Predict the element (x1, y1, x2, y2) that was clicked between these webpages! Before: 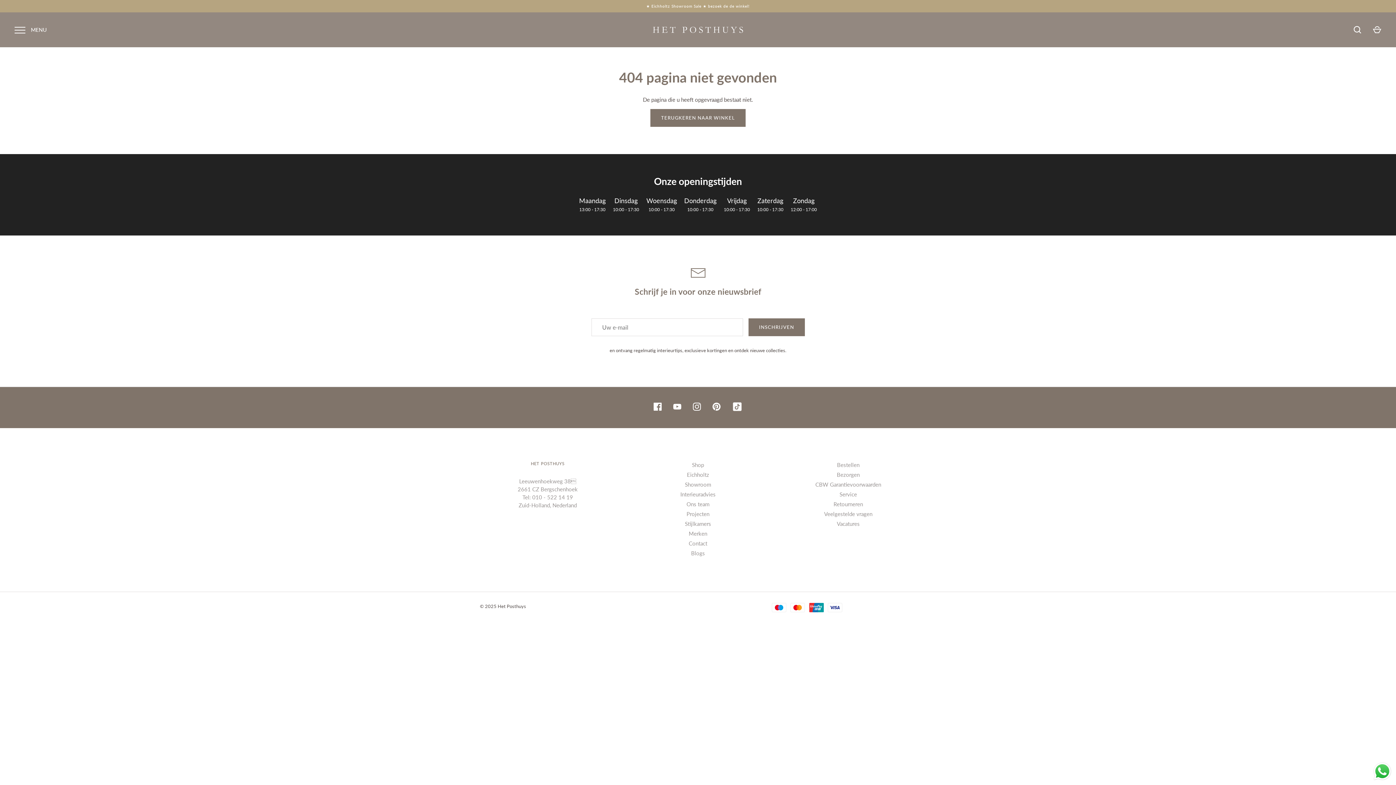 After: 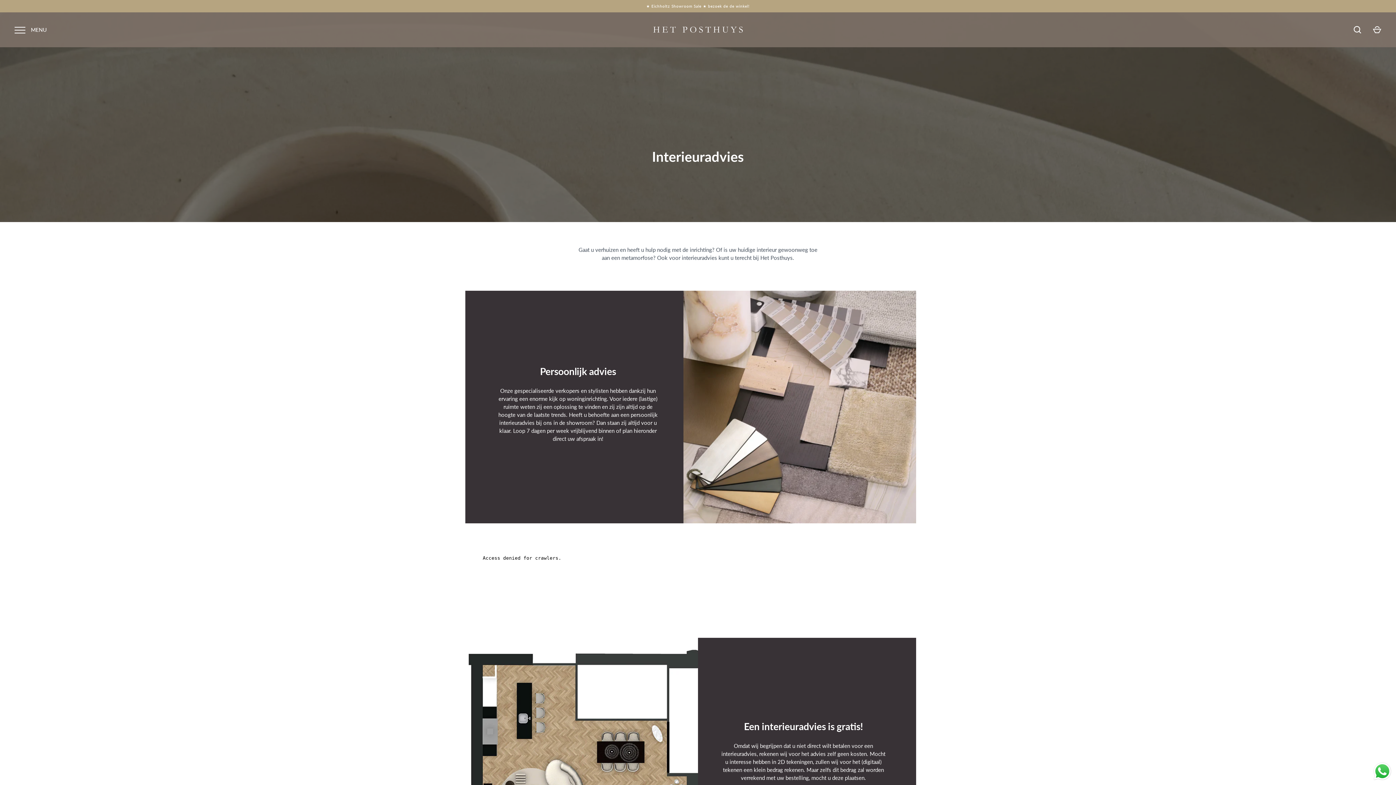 Action: bbox: (680, 490, 715, 498) label: Interieuradvies